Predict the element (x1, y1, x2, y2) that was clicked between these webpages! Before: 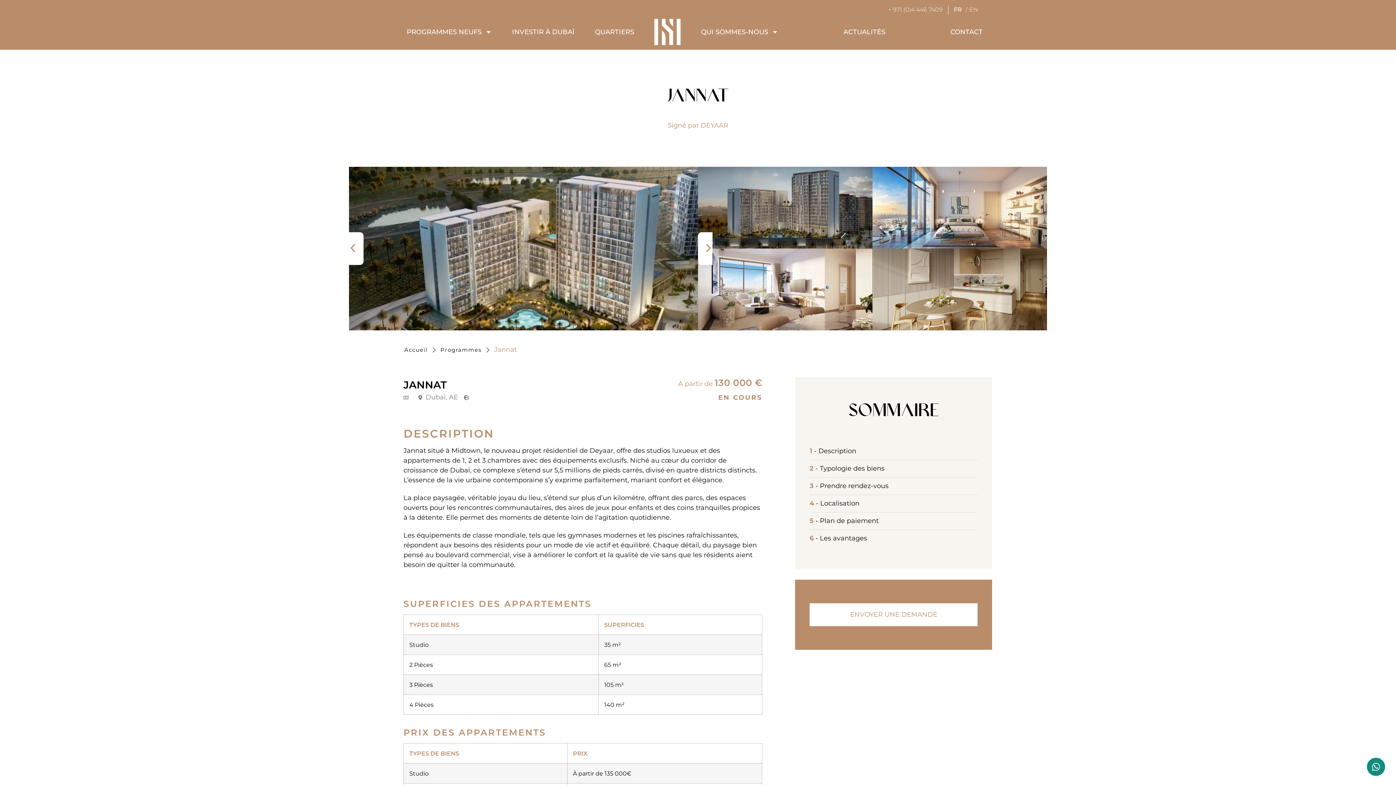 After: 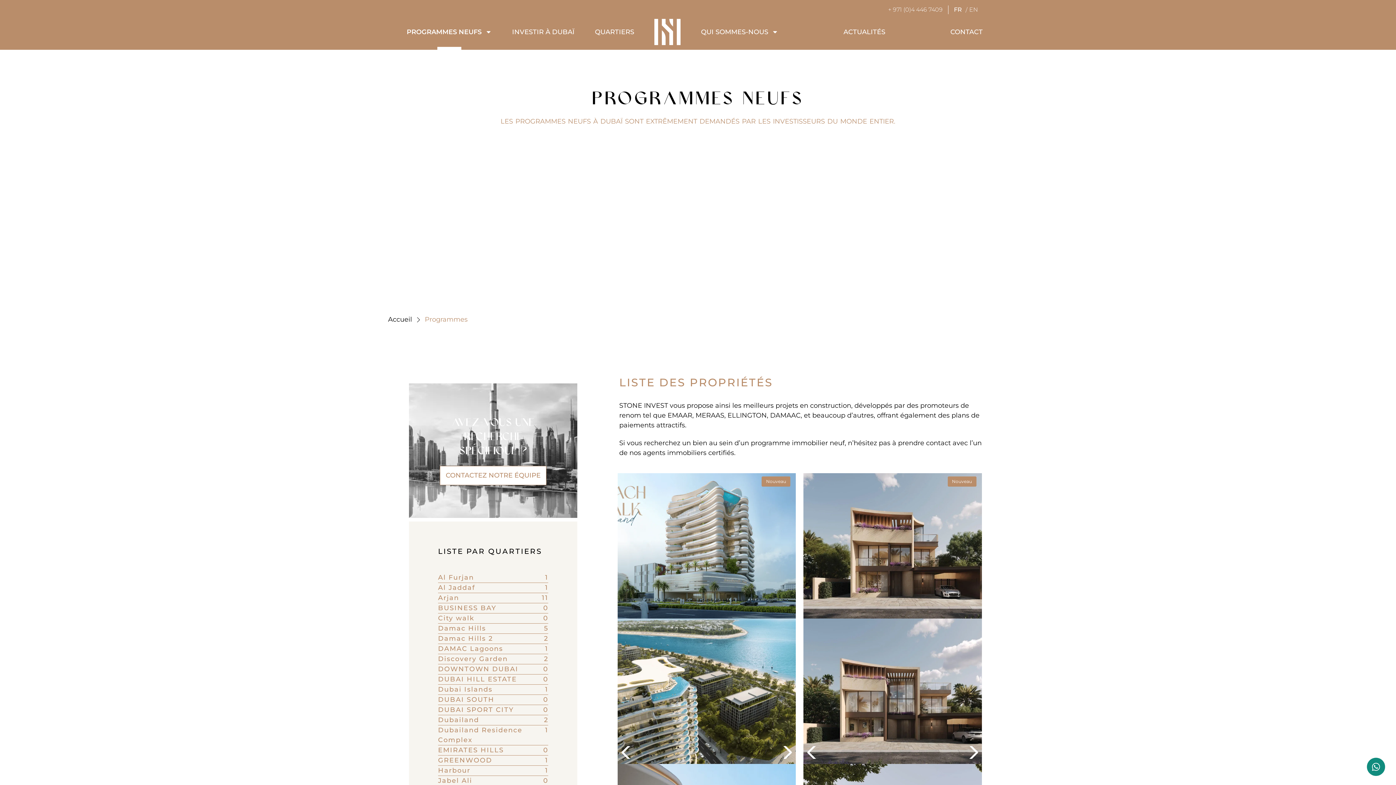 Action: bbox: (396, 1, 502, 37) label: PROGRAMMES NEUFS